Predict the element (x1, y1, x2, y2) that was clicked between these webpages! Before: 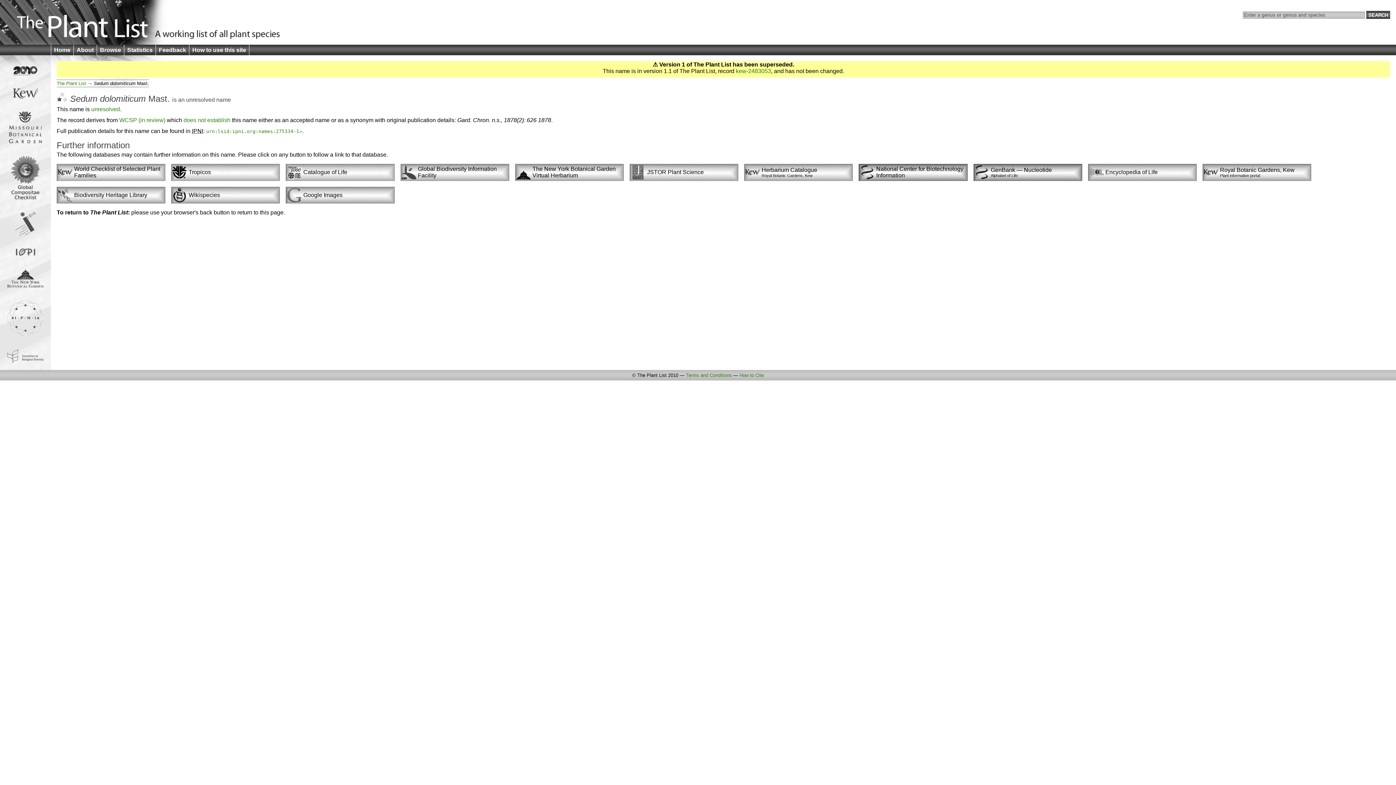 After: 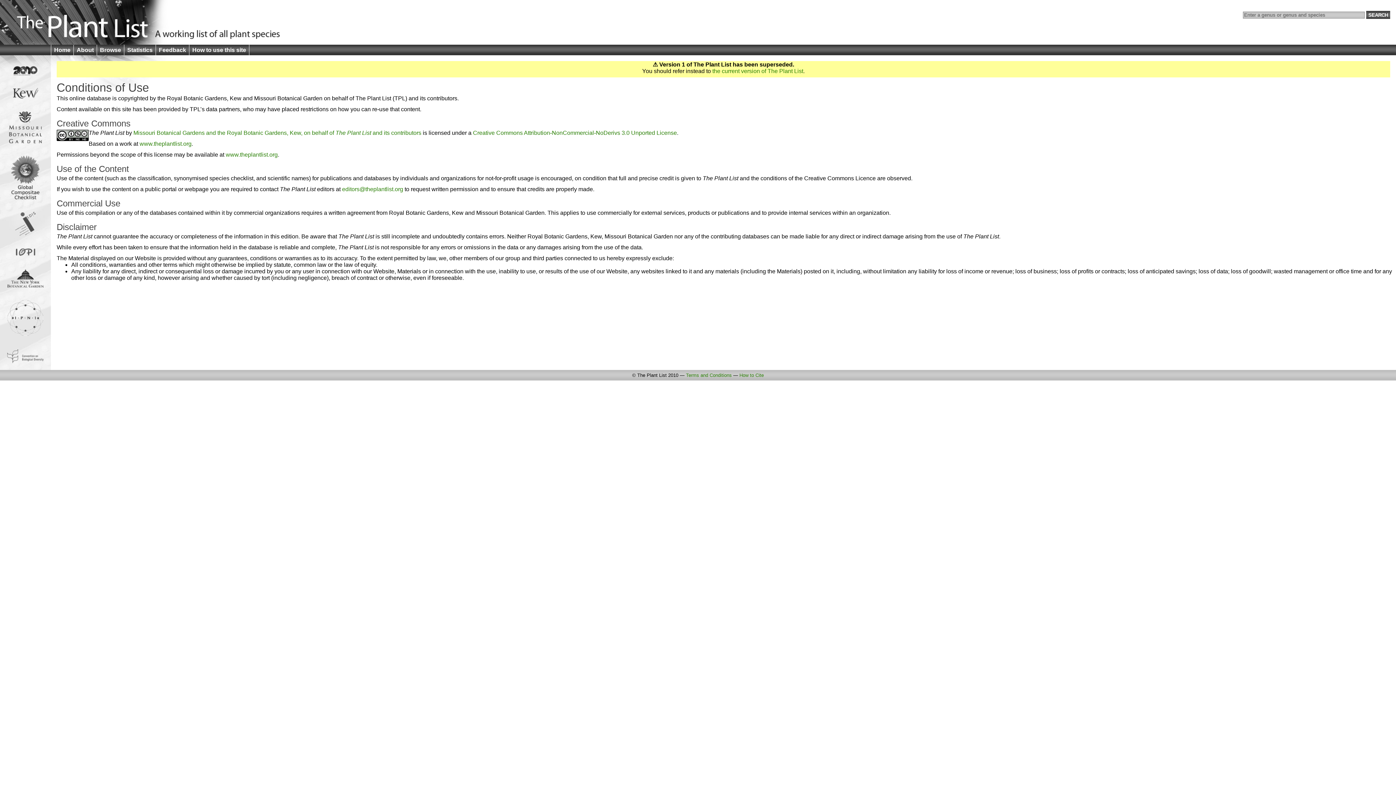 Action: label: Terms and Conditions bbox: (686, 372, 732, 378)